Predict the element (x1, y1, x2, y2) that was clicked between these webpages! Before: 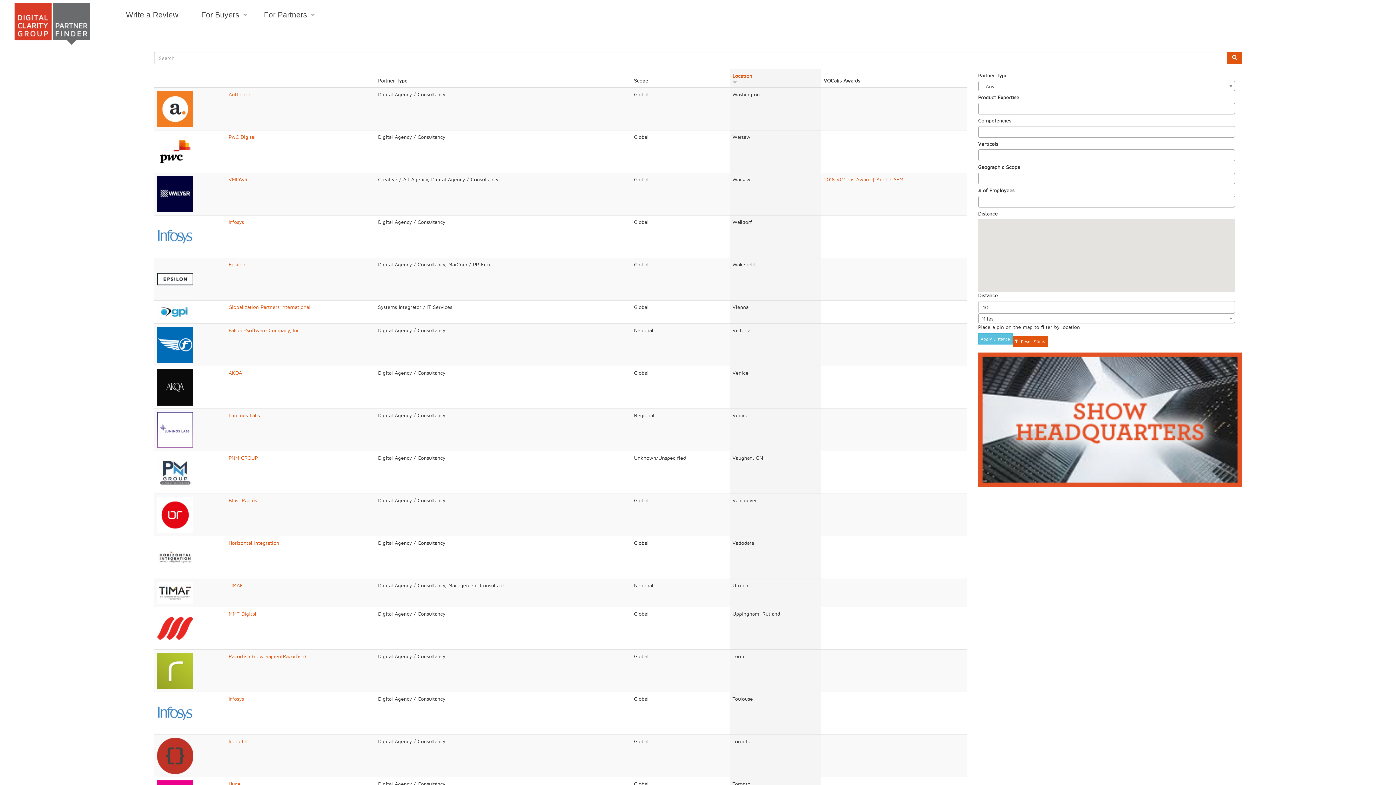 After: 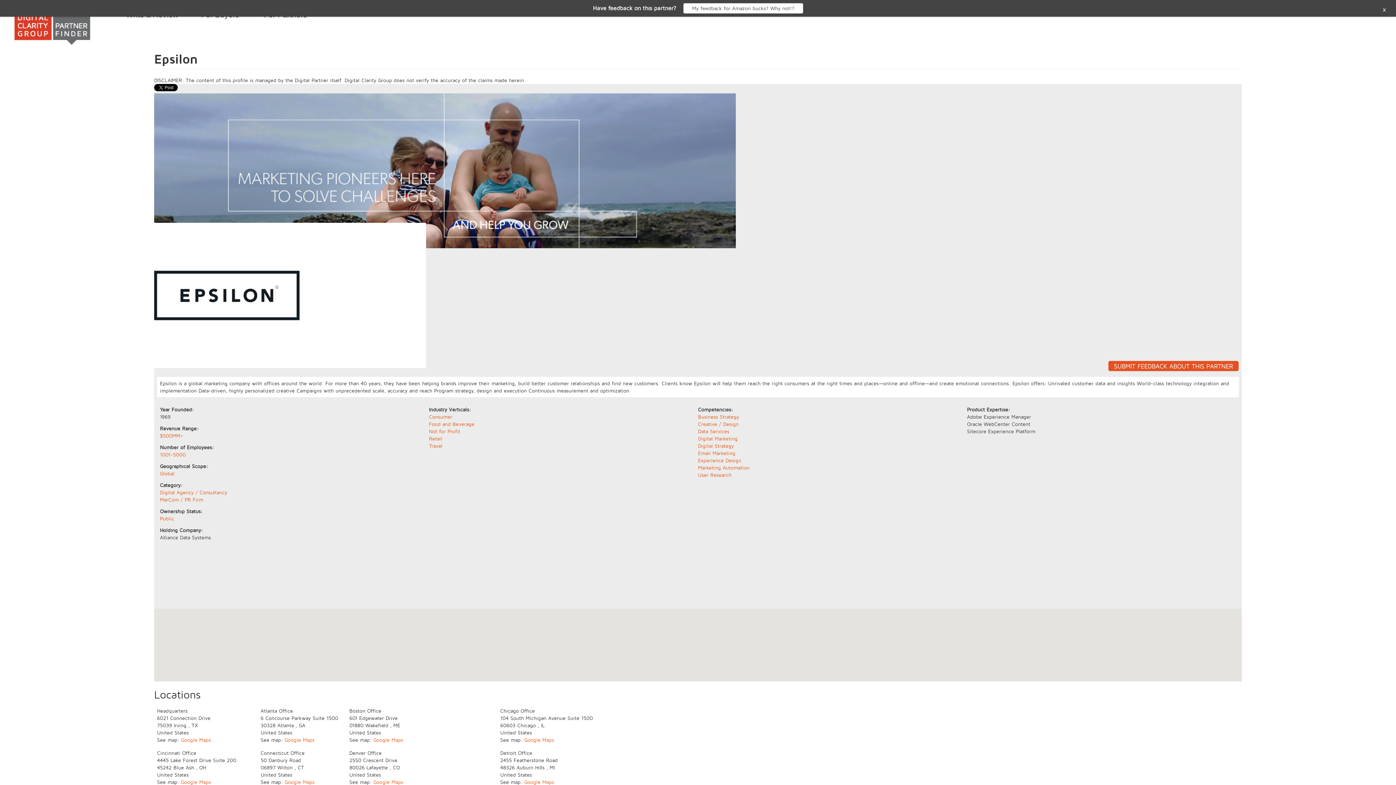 Action: bbox: (228, 261, 245, 267) label: Epsilon